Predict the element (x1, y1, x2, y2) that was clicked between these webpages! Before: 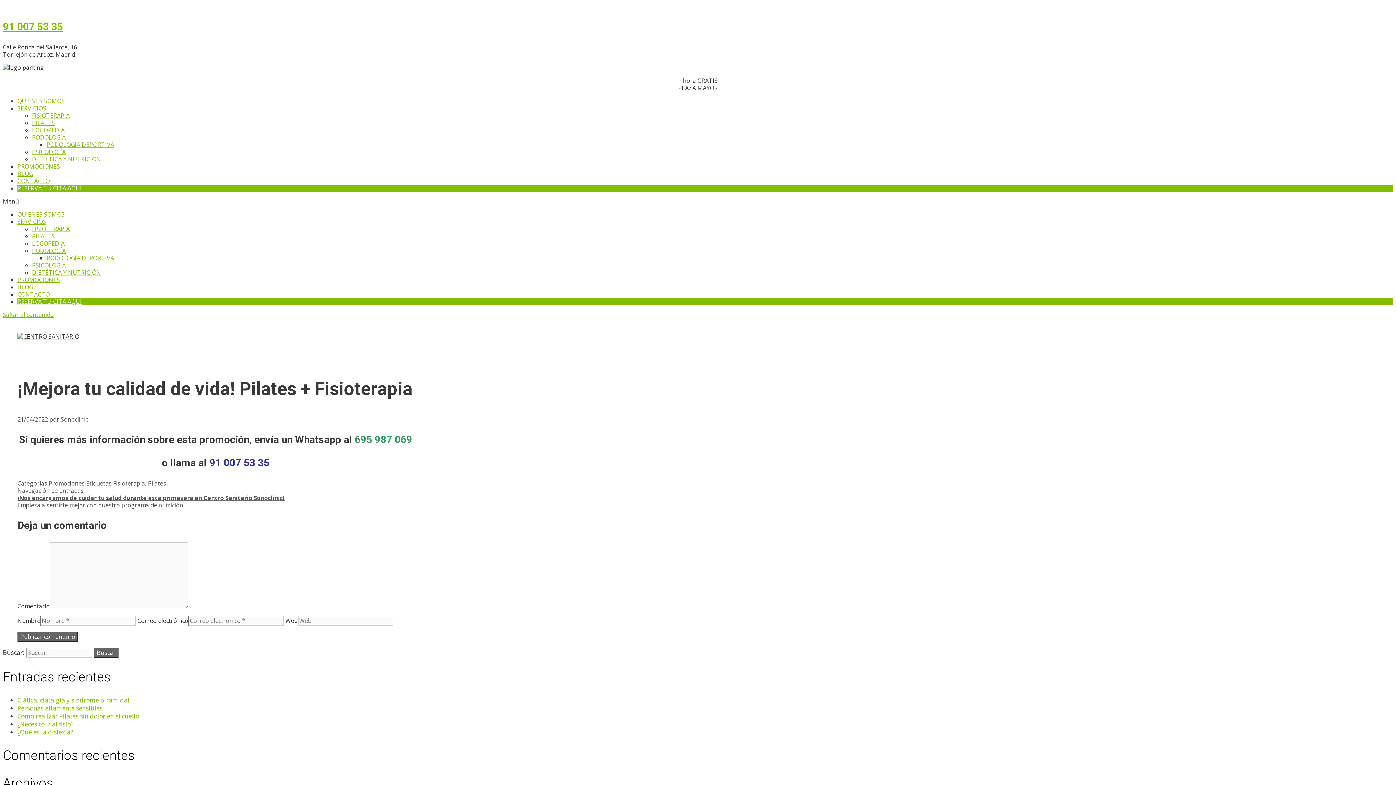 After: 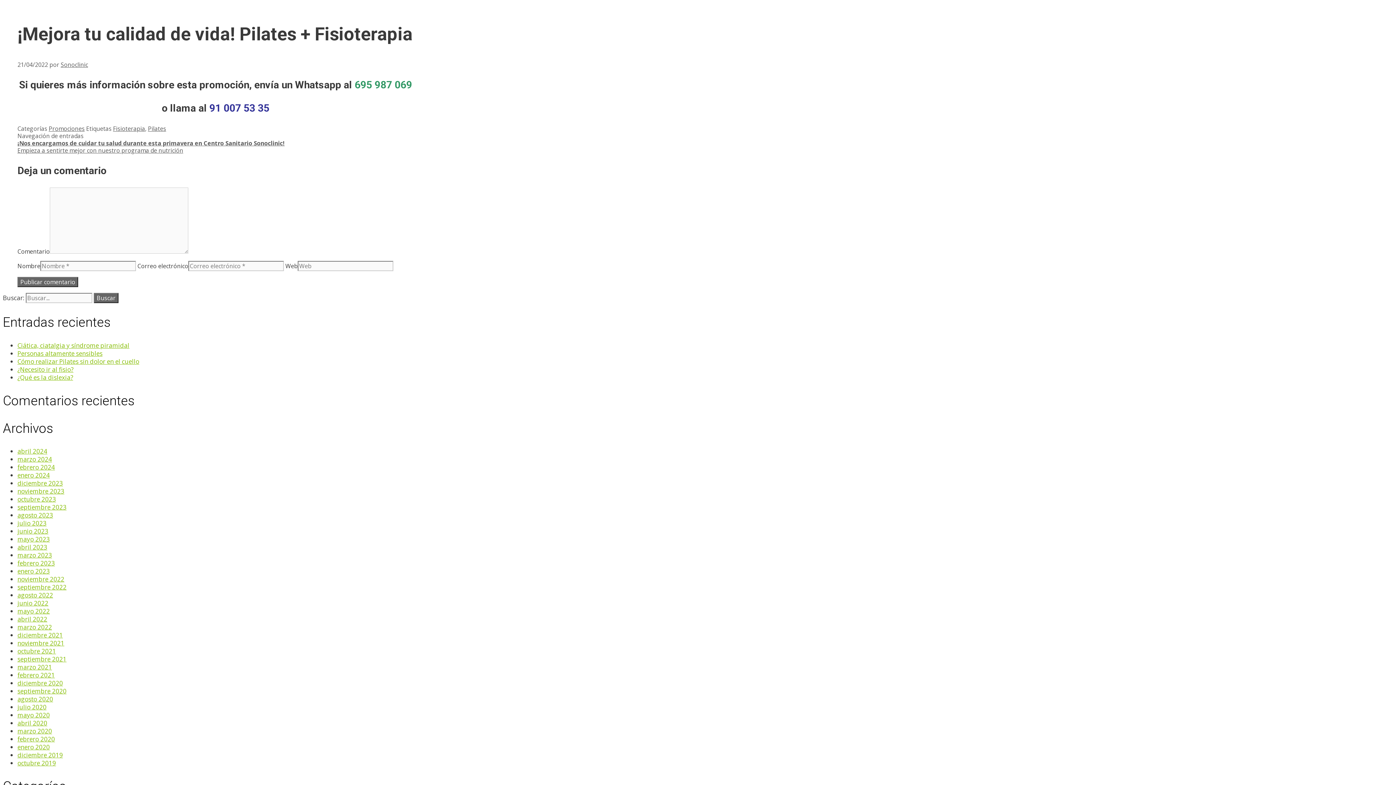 Action: bbox: (2, 310, 53, 318) label: Saltar al contenido